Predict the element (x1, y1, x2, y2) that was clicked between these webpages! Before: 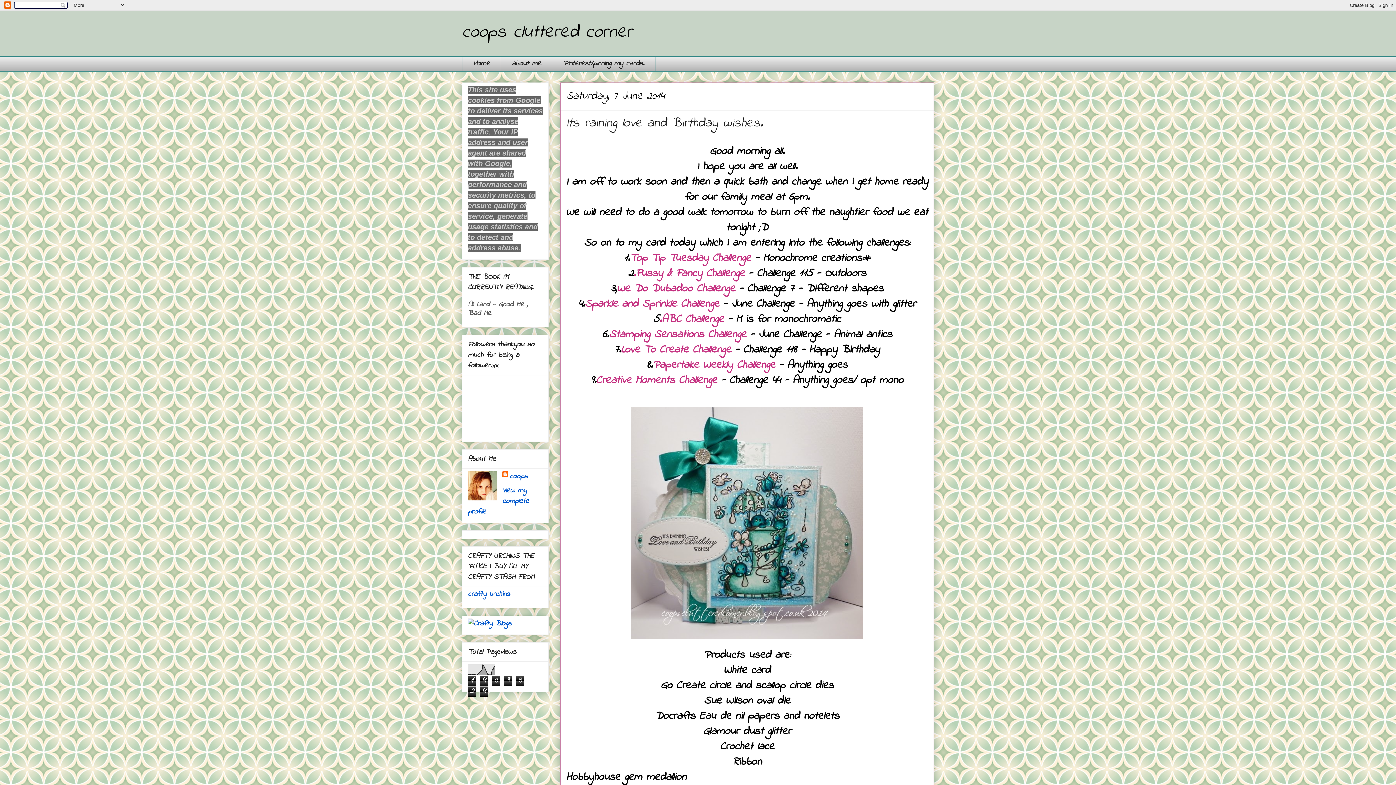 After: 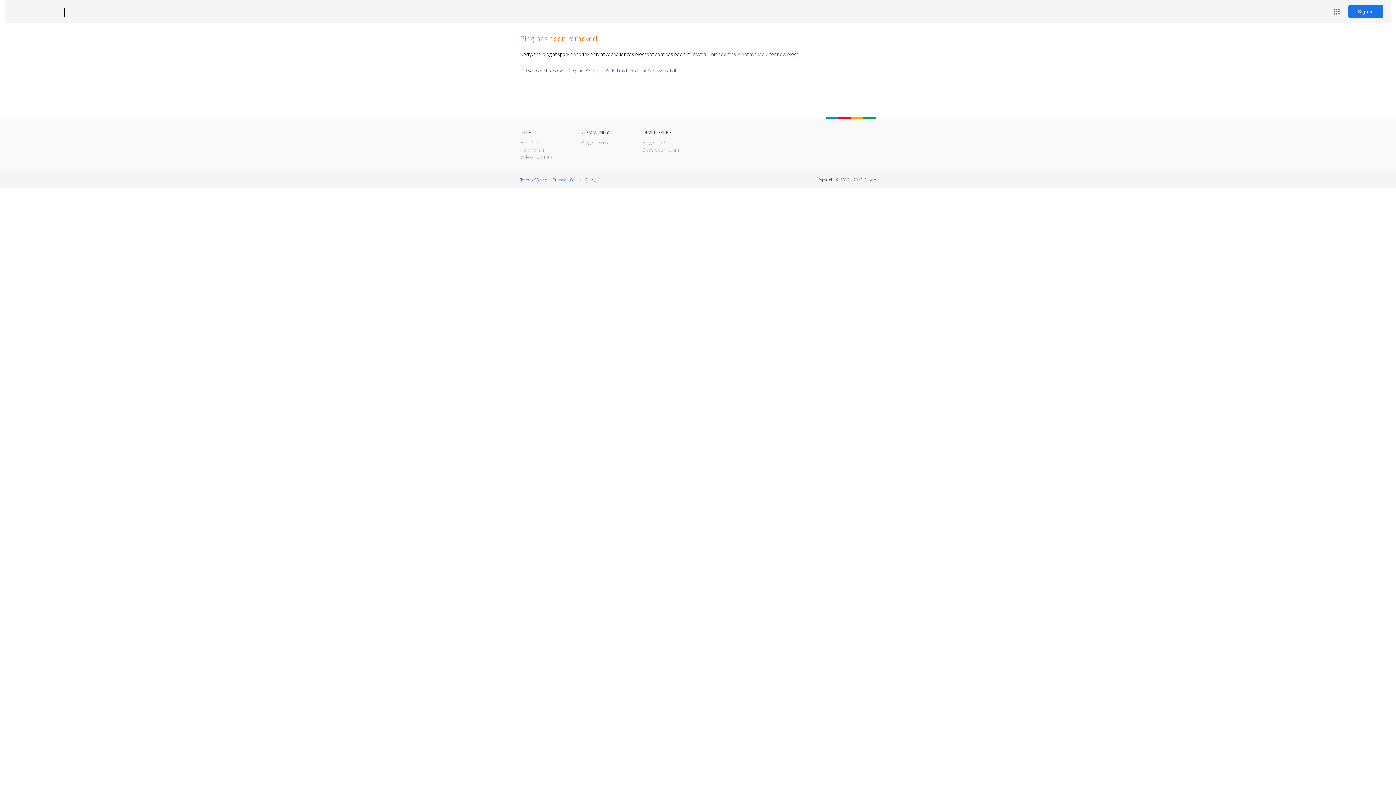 Action: label: Sparkle and Sprinkle Challenge  bbox: (584, 296, 723, 312)